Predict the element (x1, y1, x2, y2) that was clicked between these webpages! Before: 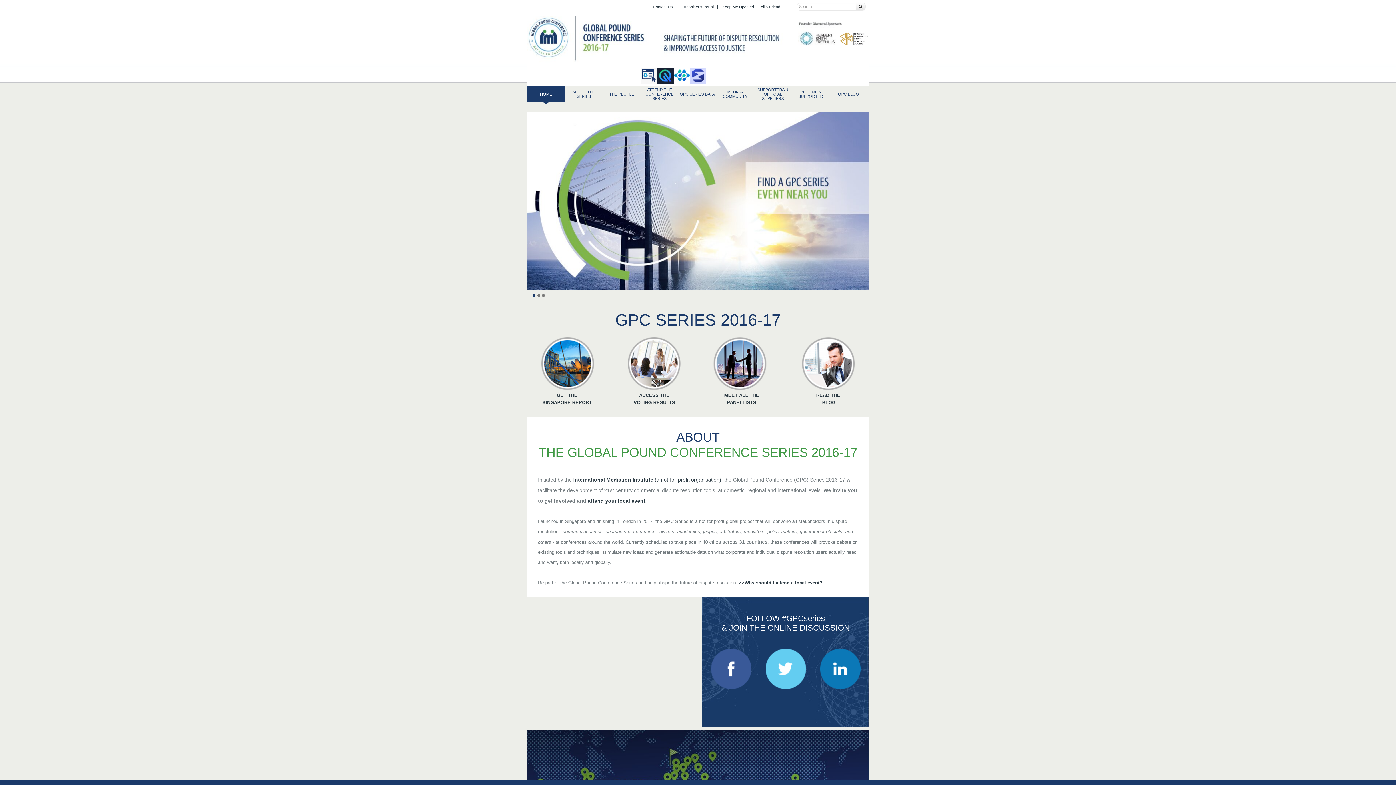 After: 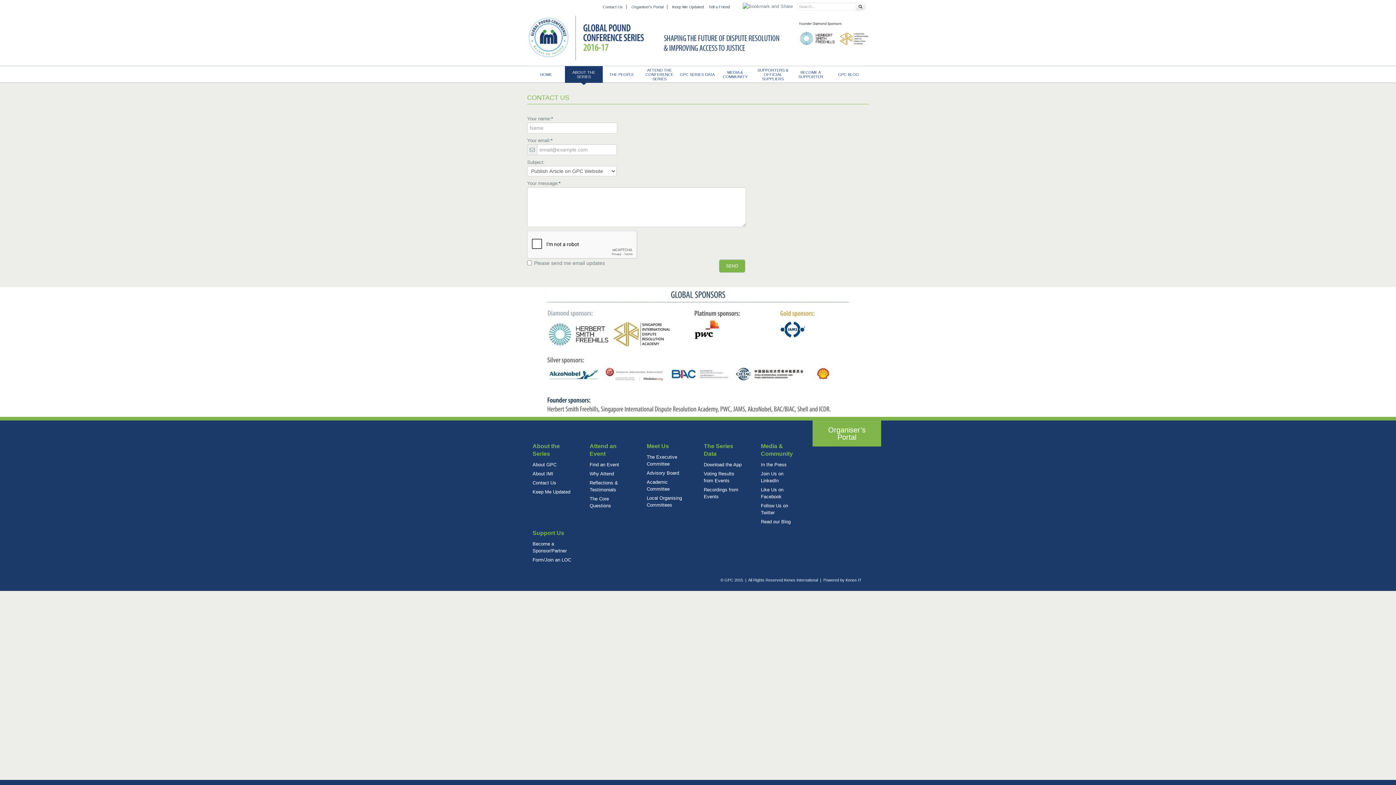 Action: bbox: (653, 4, 673, 9) label: Contact Us